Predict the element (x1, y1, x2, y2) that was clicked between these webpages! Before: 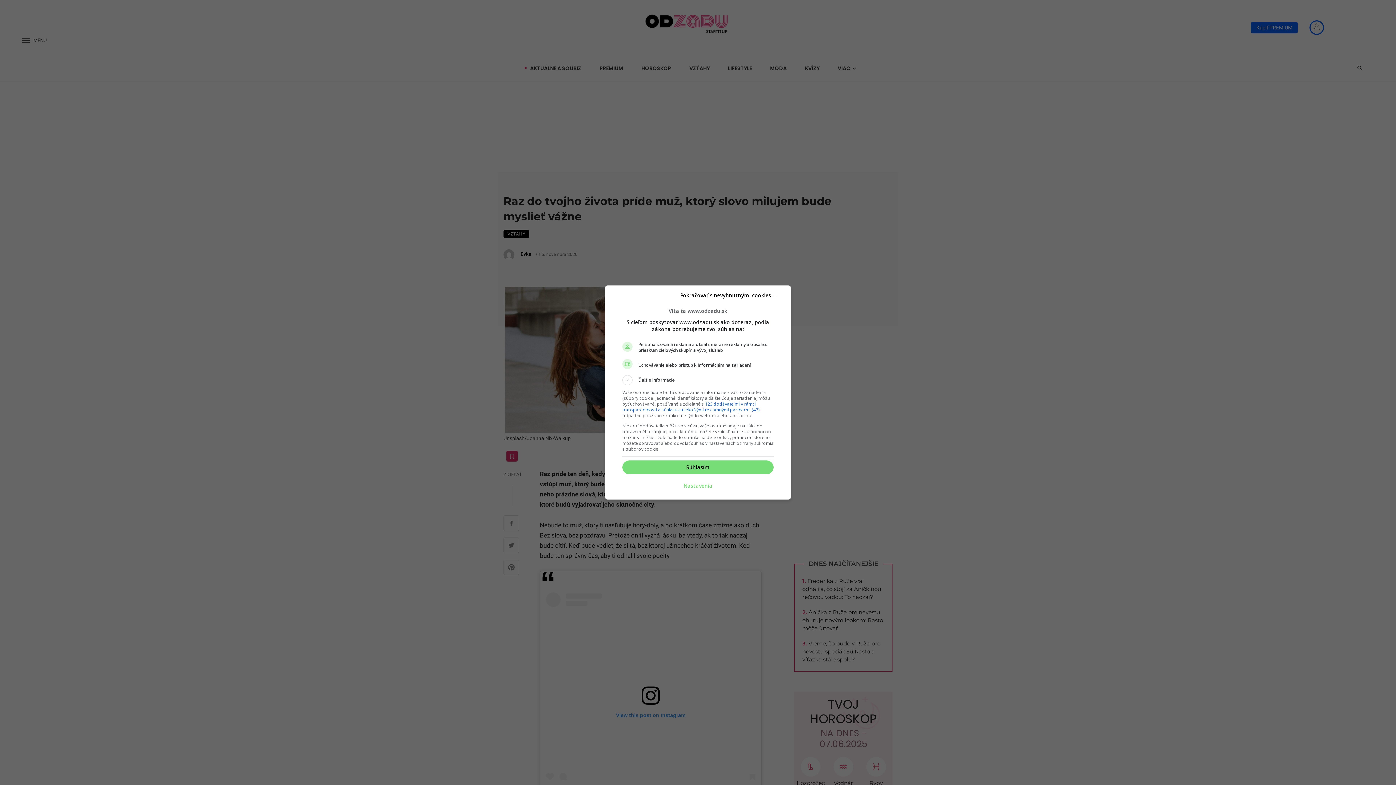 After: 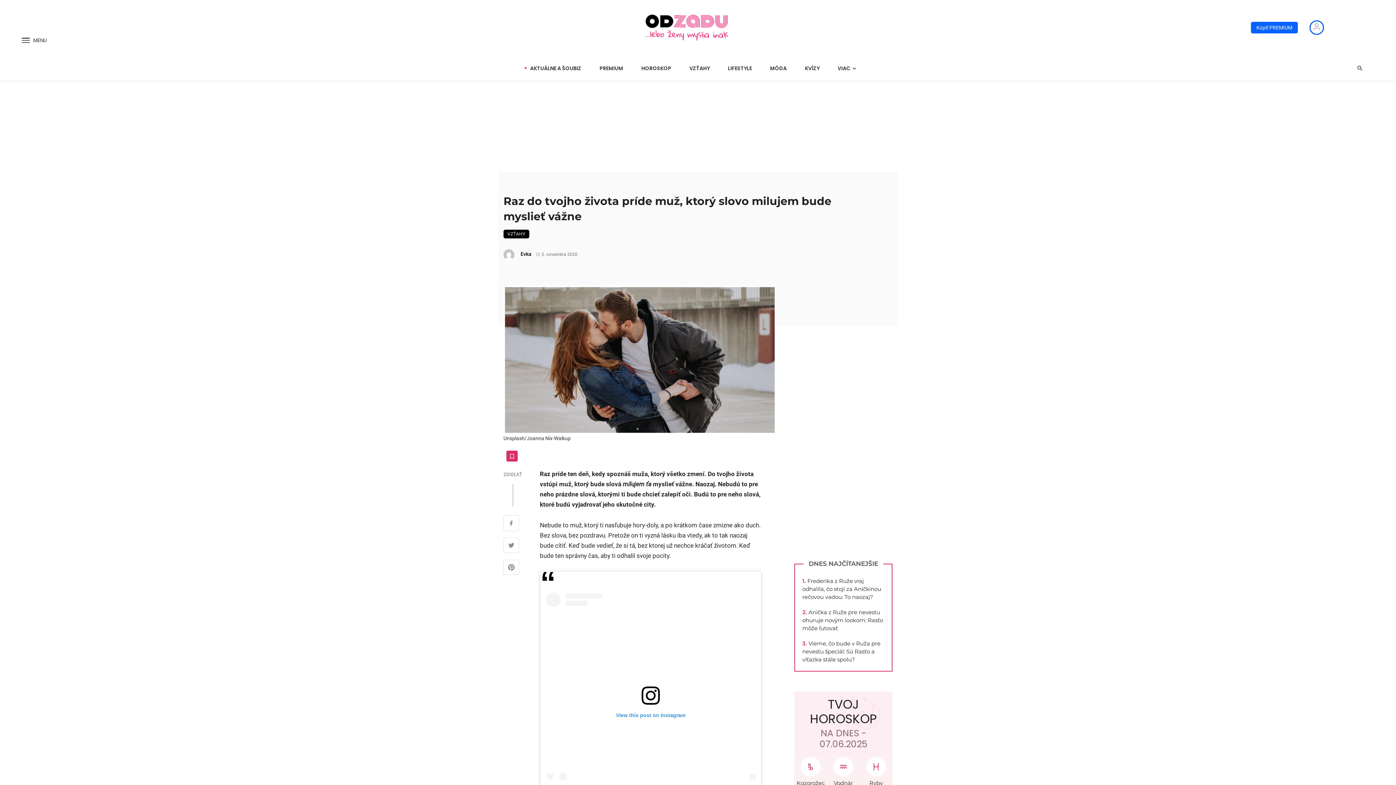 Action: label: Pokračovať s nevyhnutnými cookies → bbox: (680, 288, 777, 302)